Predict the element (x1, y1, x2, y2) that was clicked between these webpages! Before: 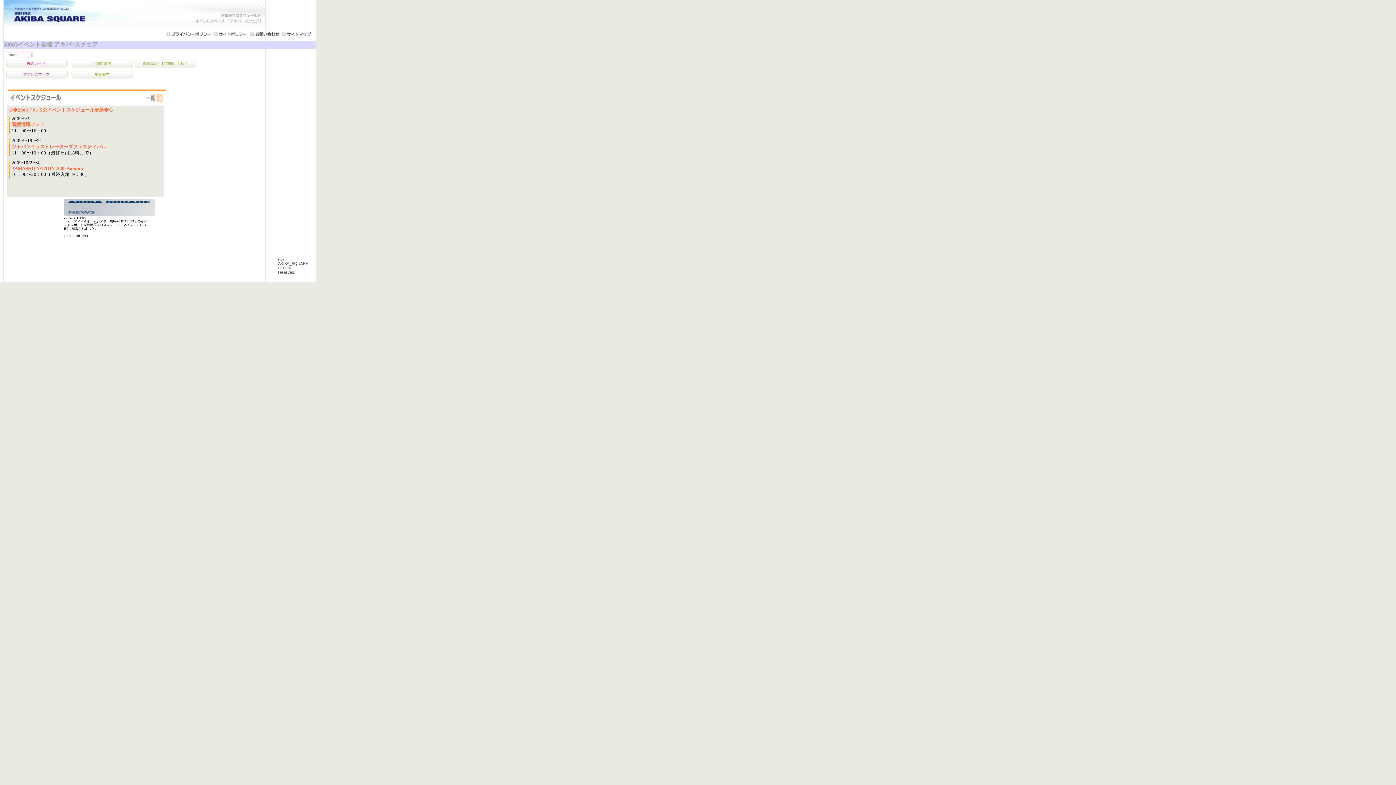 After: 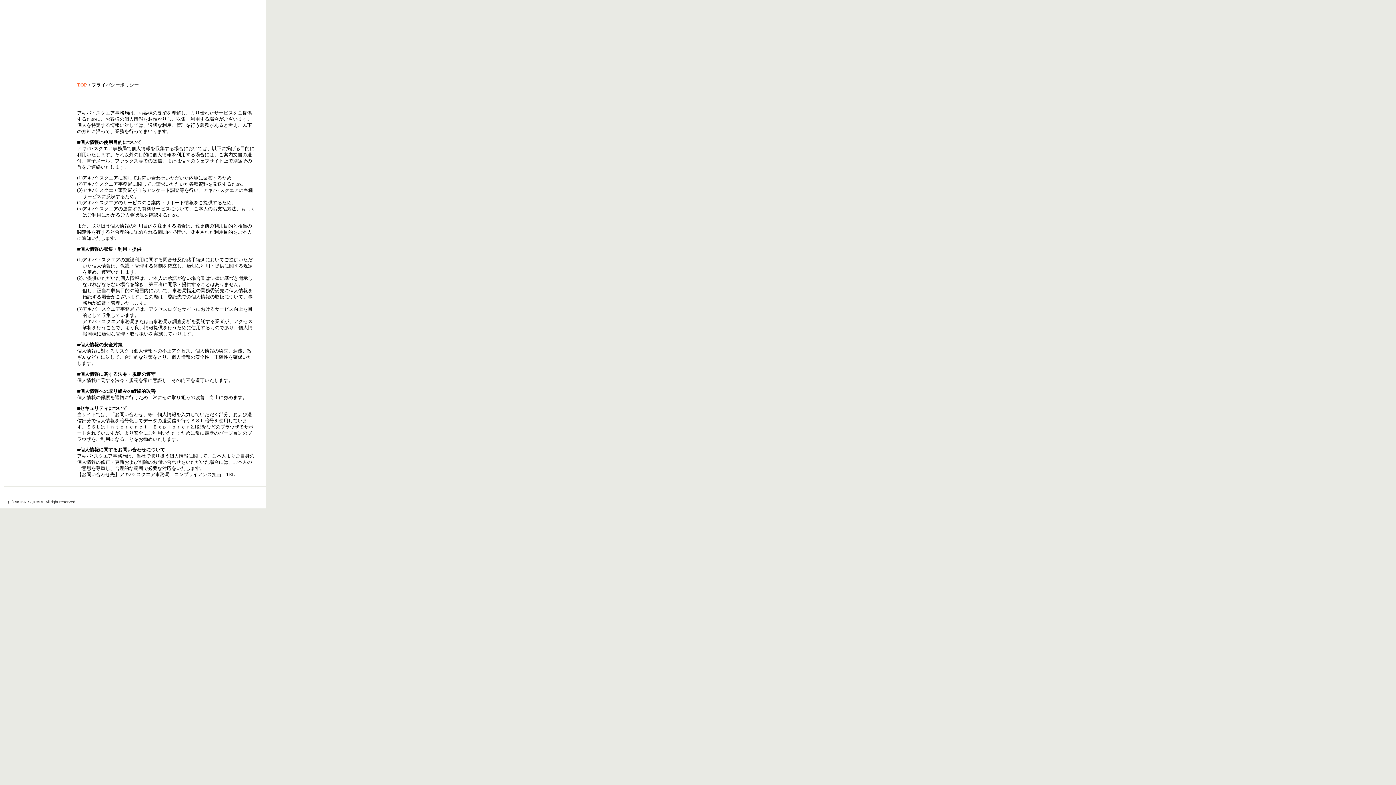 Action: bbox: (165, 33, 212, 37)